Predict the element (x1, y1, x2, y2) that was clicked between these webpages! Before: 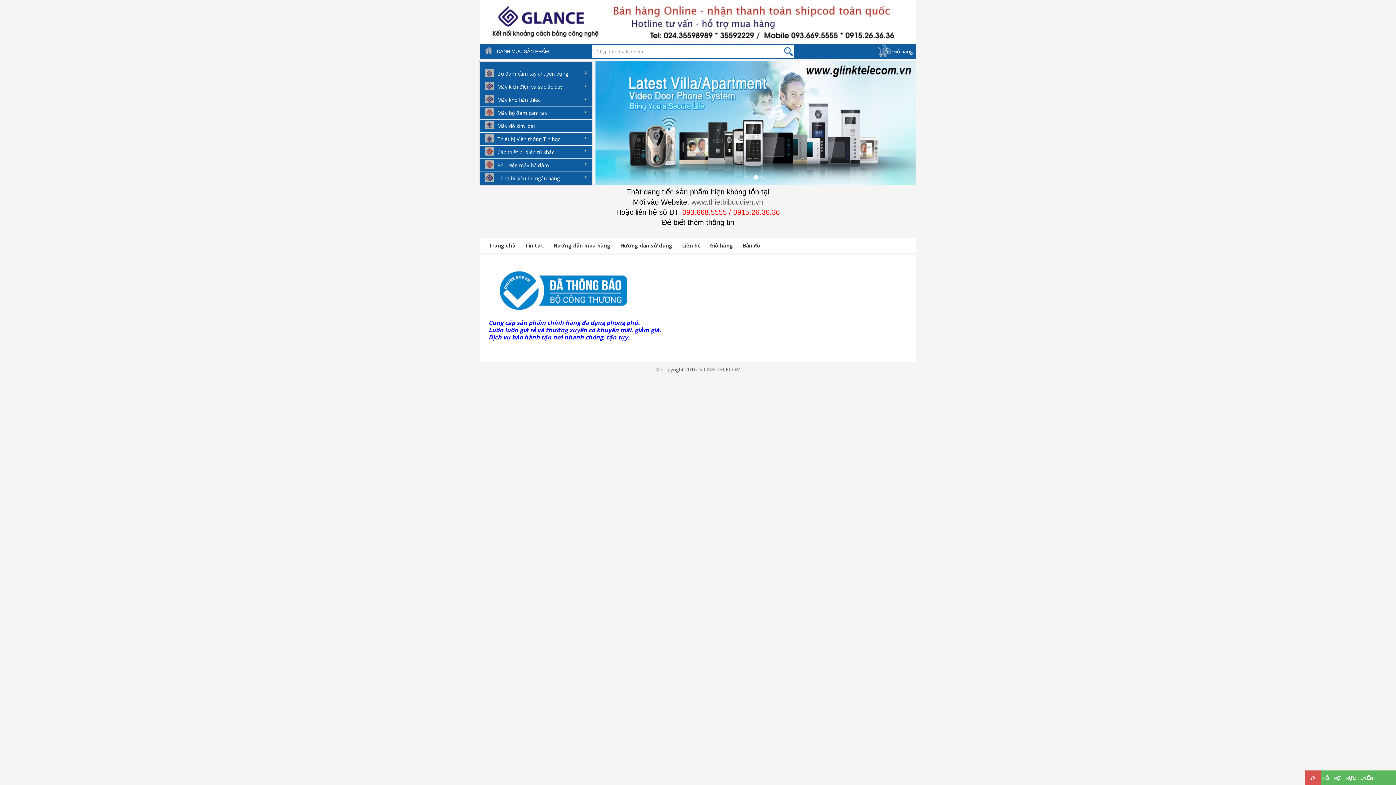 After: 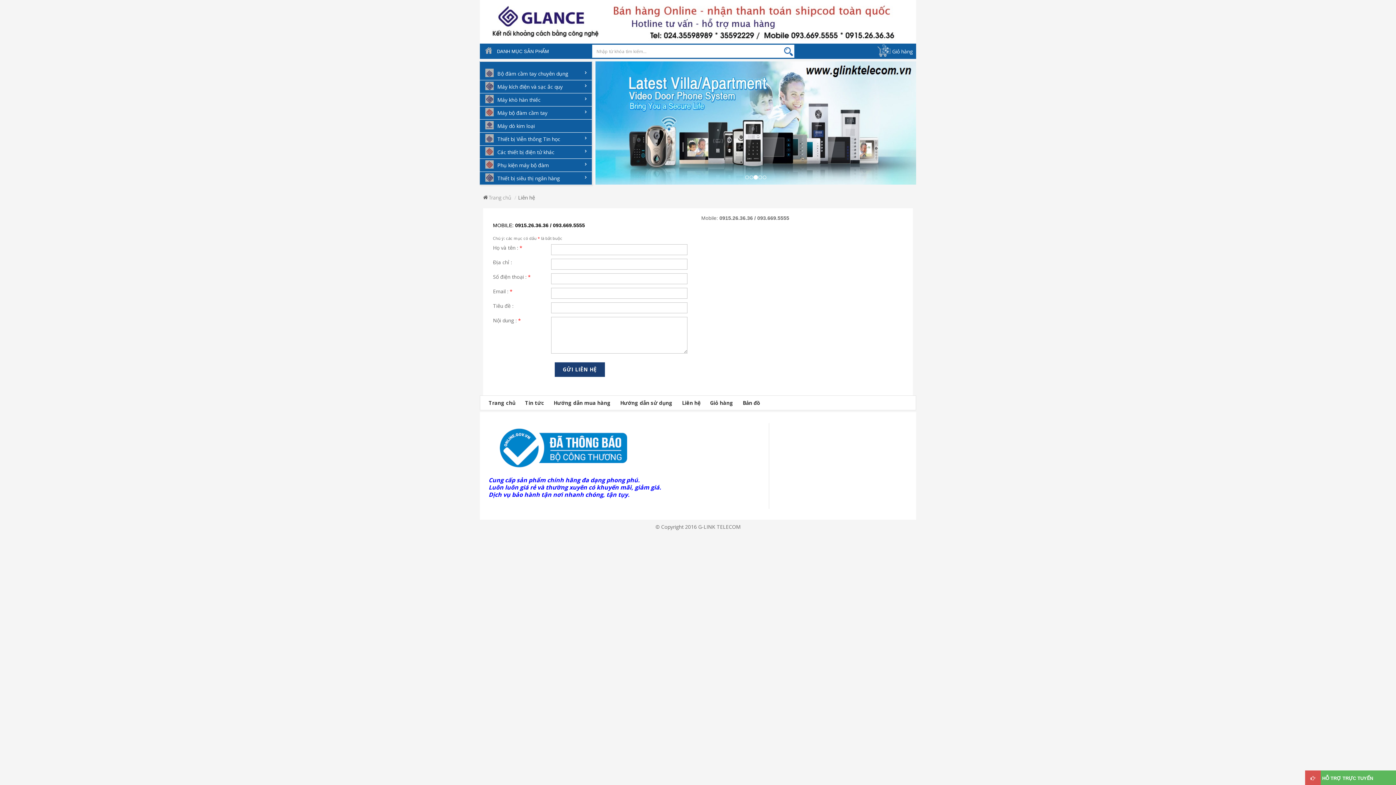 Action: label: Liên hệ bbox: (682, 242, 700, 249)